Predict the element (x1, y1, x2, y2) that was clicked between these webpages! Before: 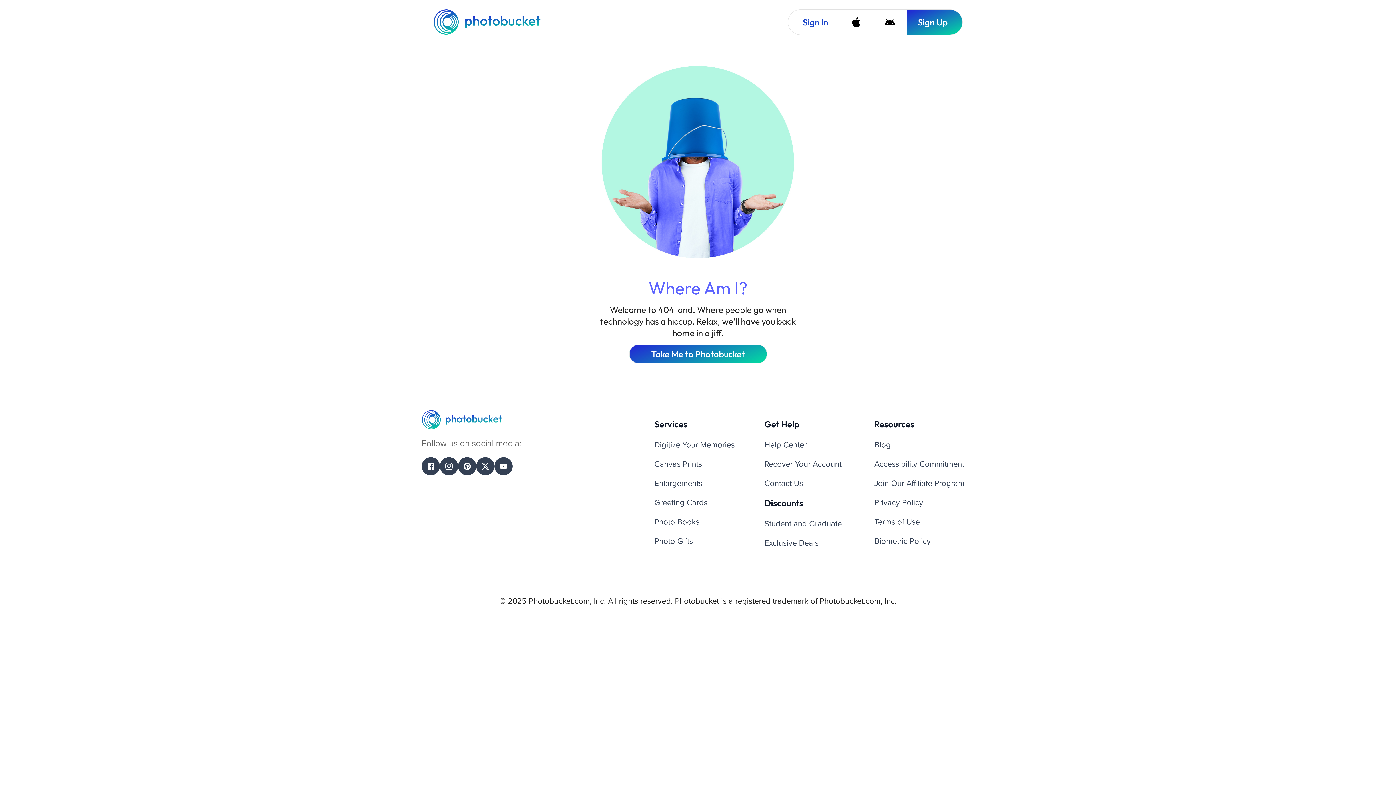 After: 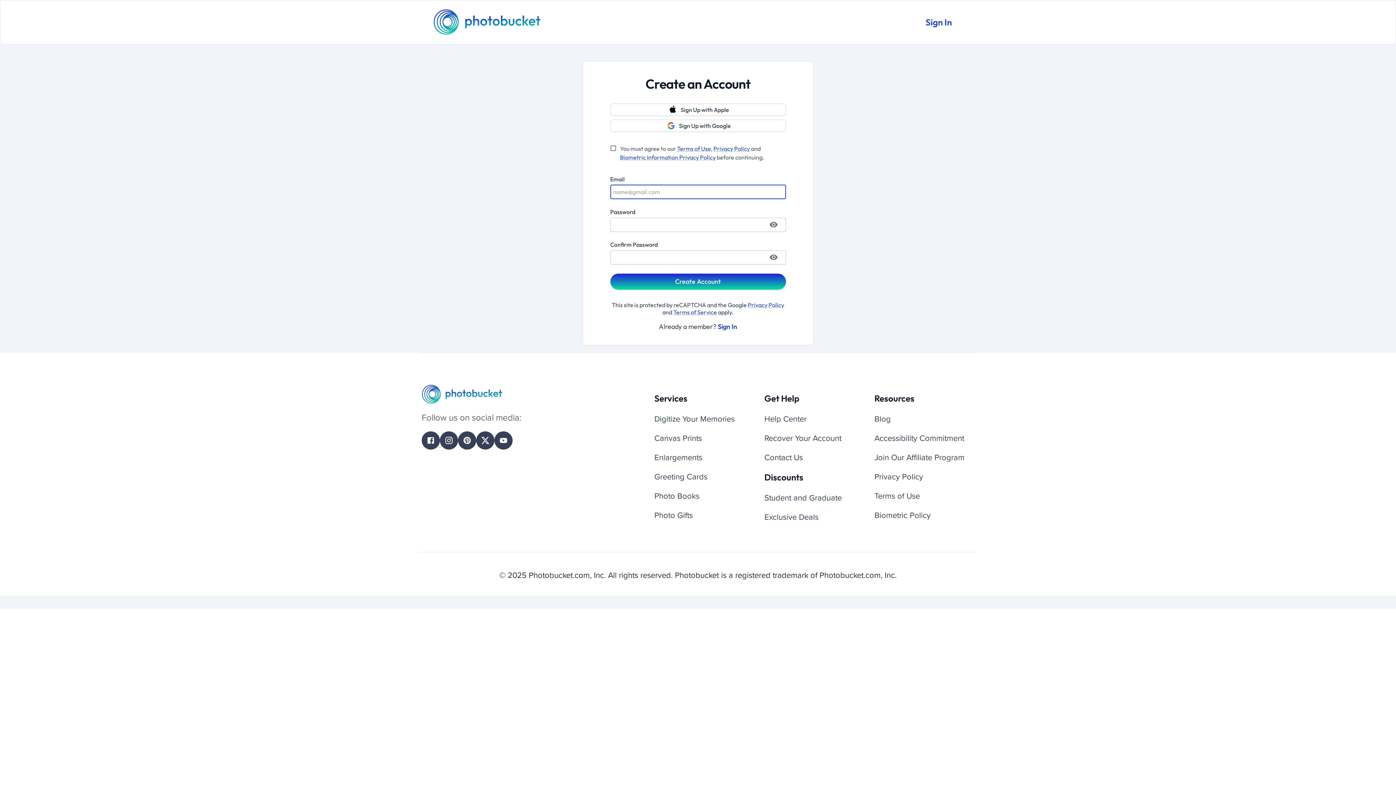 Action: label: Sign Up bbox: (906, 9, 962, 34)